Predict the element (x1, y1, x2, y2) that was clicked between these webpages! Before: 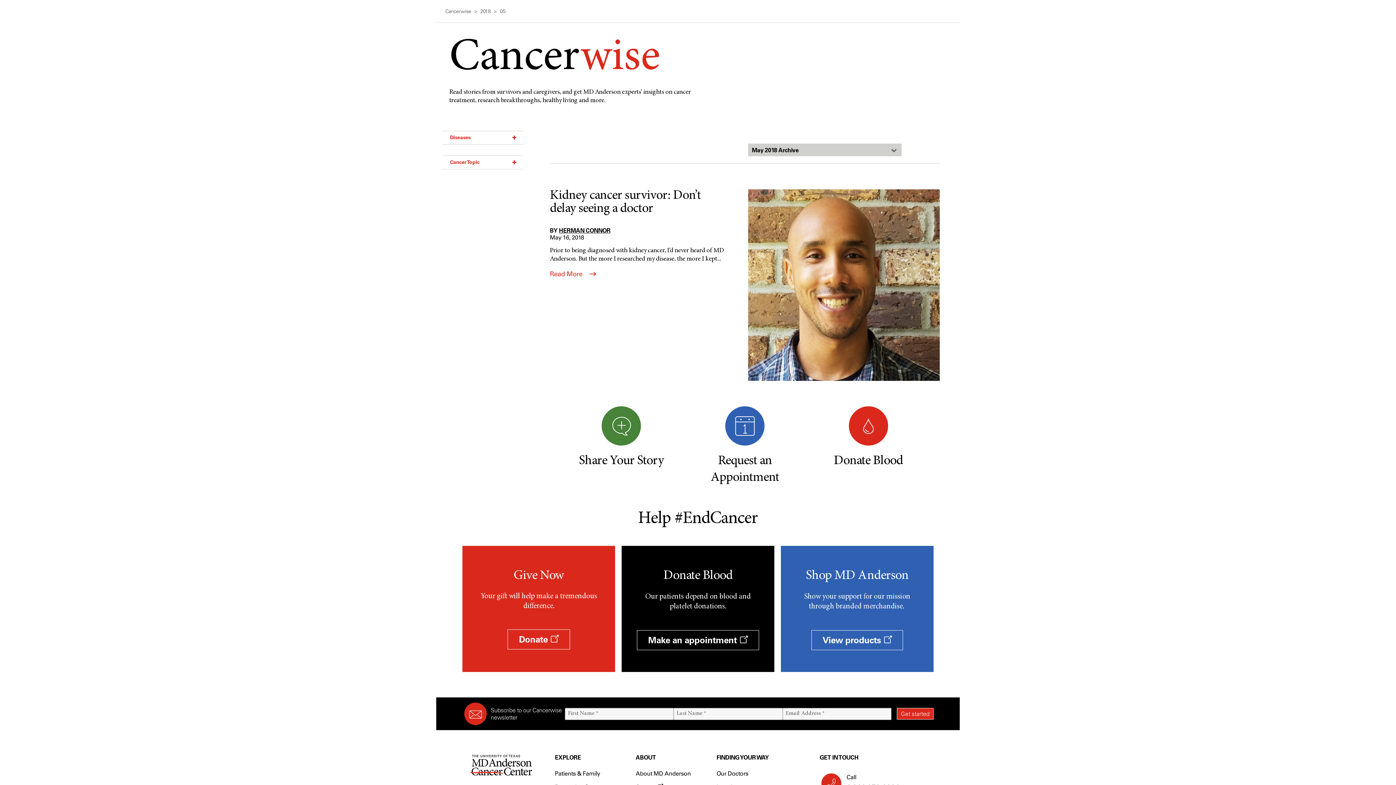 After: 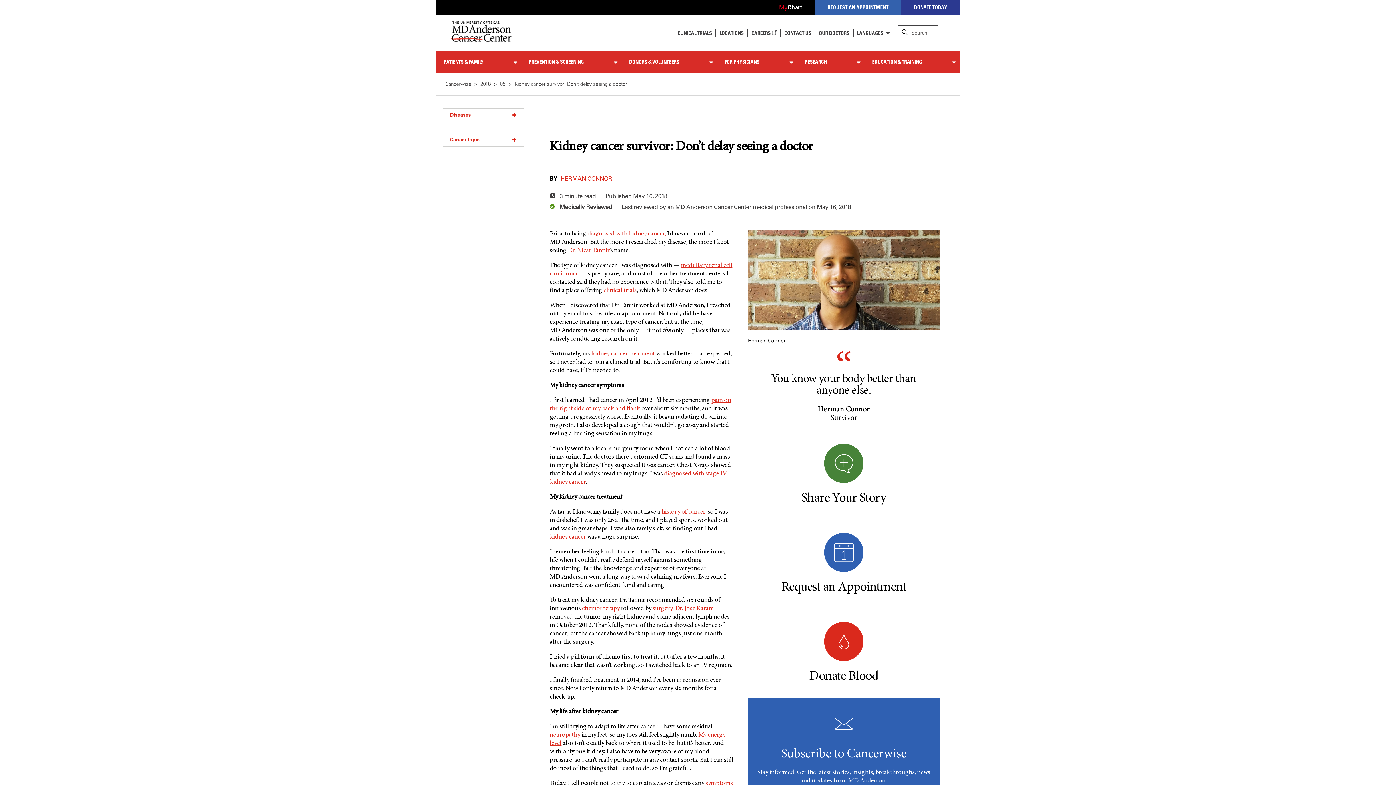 Action: label: Read More  bbox: (550, 270, 596, 278)